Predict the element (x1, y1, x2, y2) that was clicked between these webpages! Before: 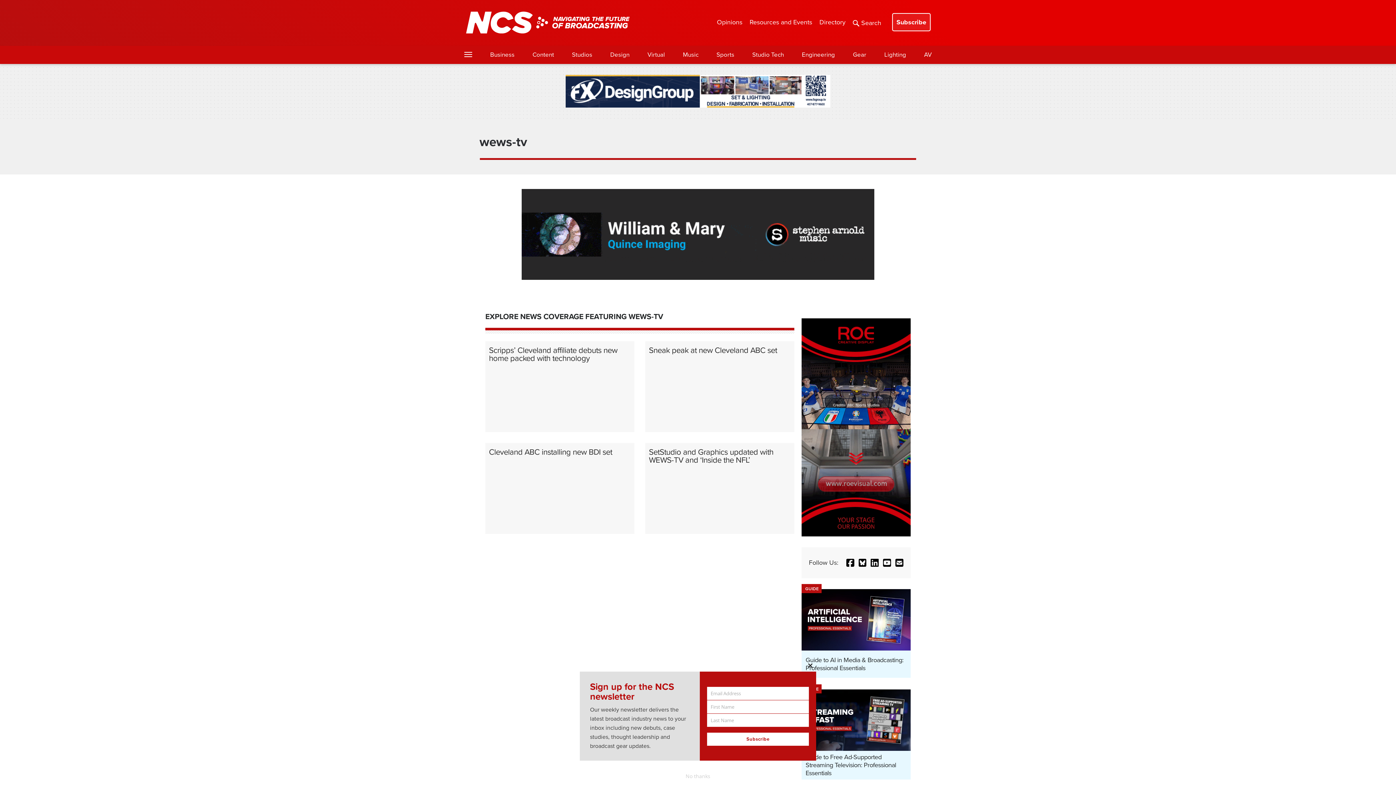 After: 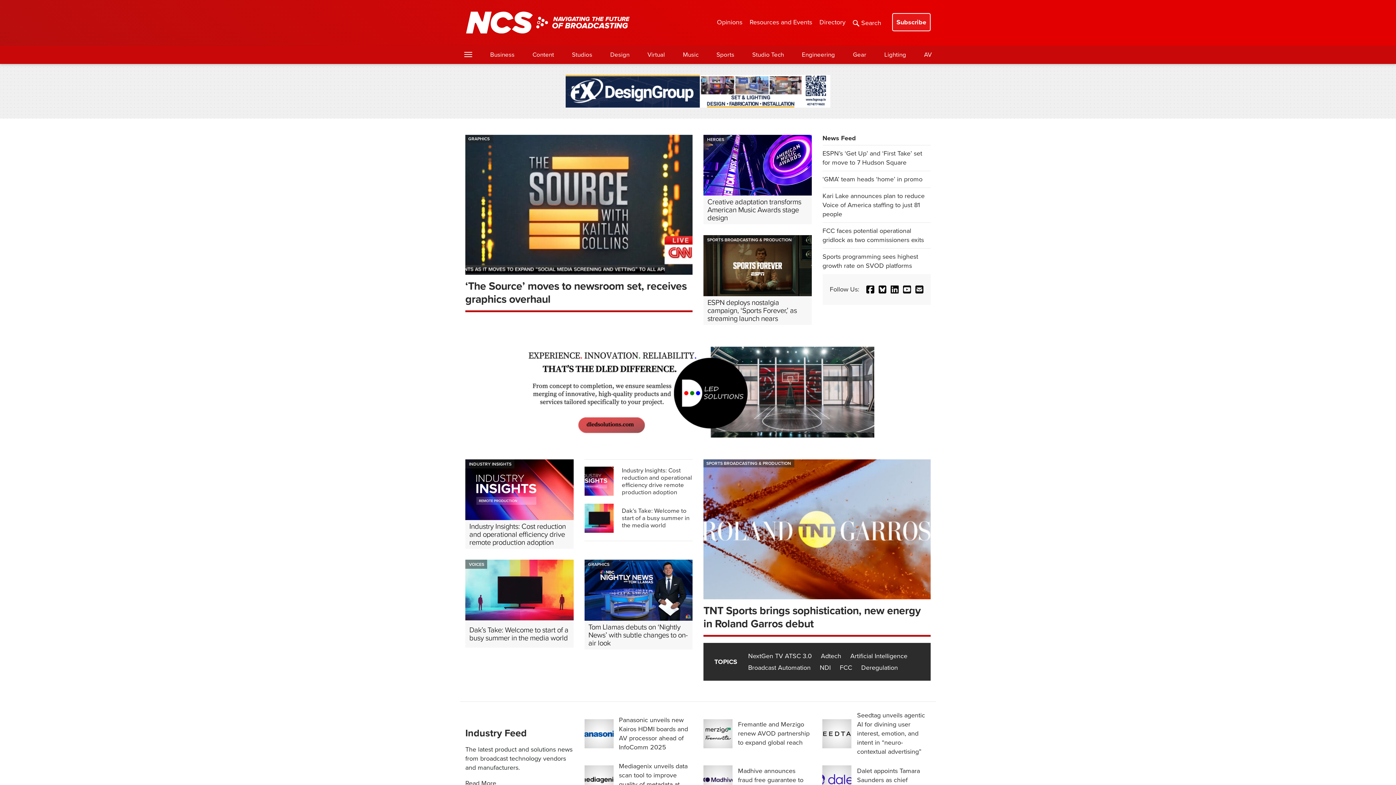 Action: bbox: (466, 11, 629, 20)